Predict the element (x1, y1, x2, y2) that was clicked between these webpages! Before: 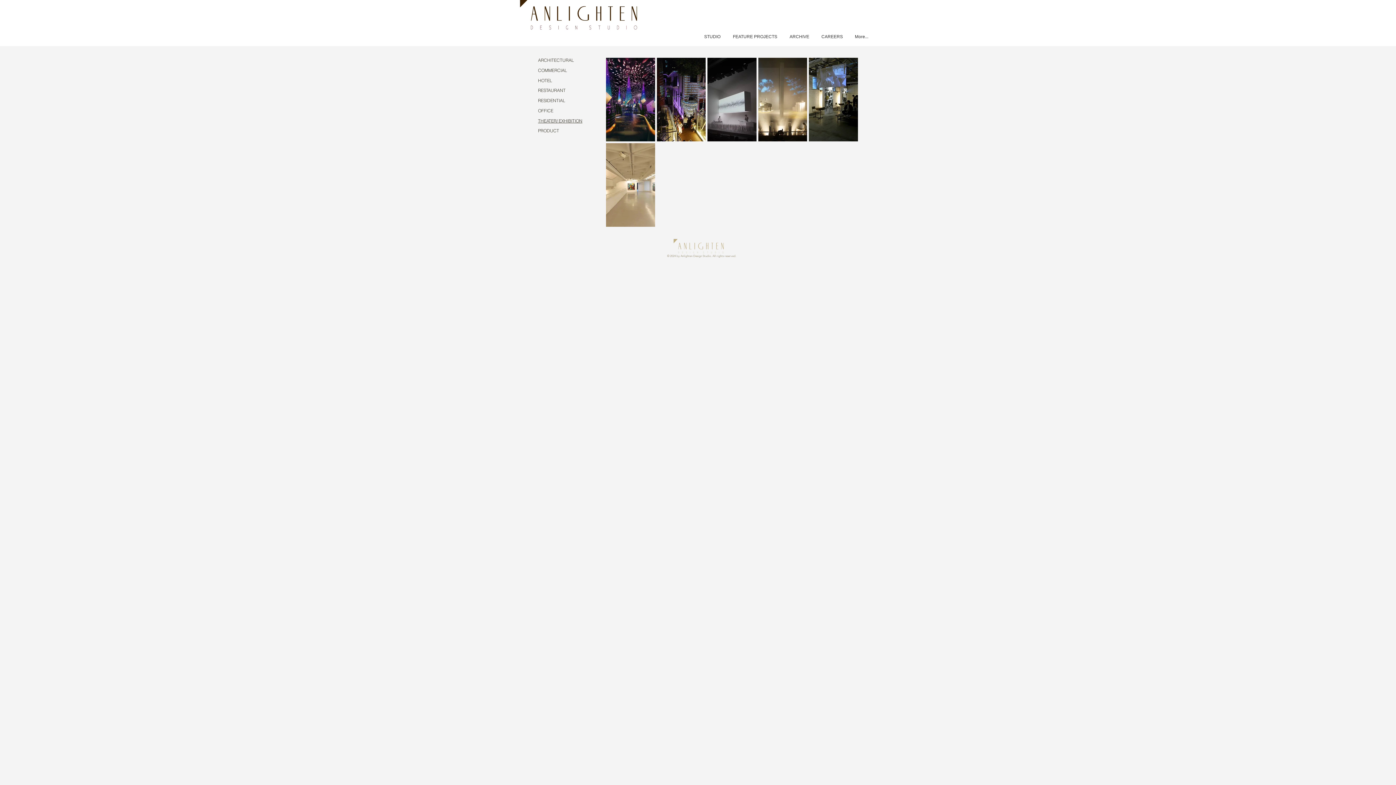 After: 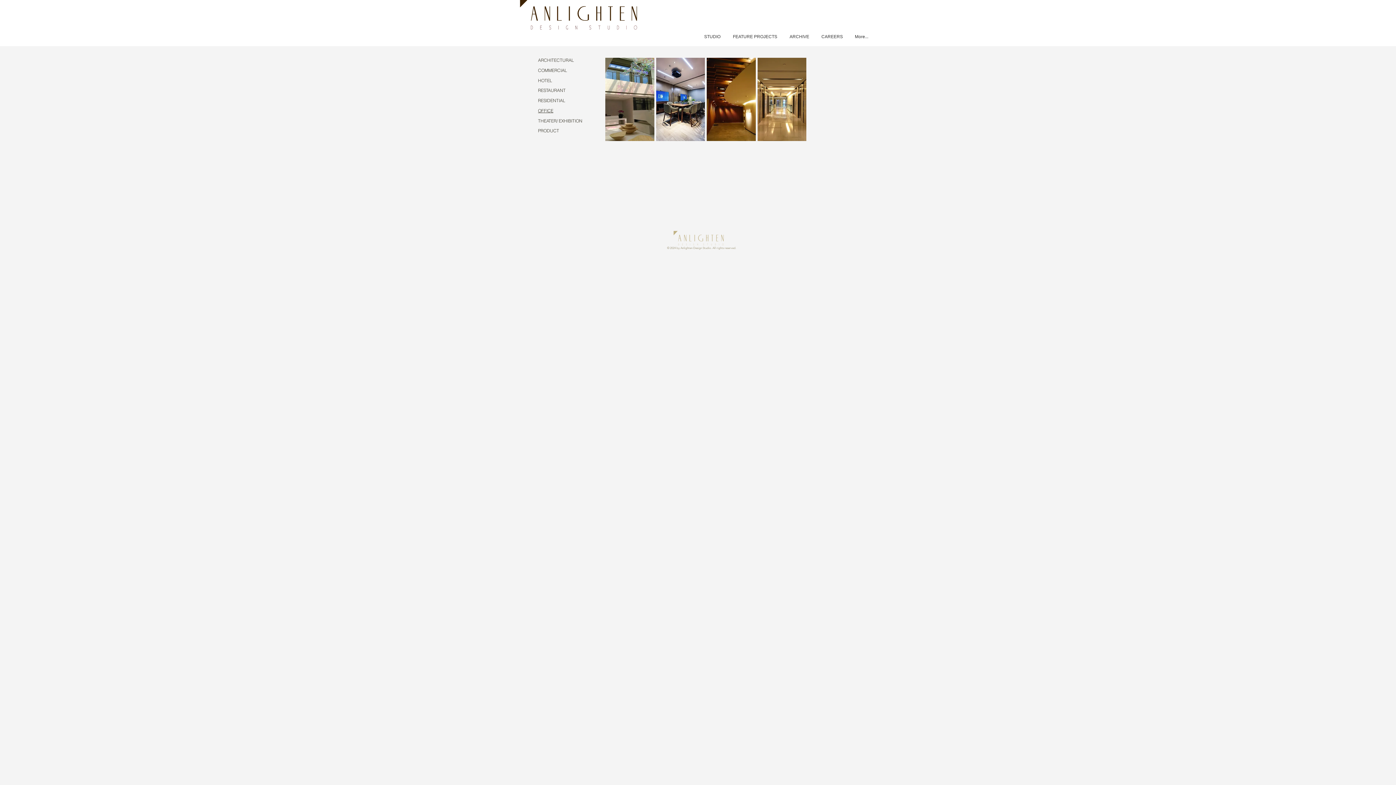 Action: label: OFFICE bbox: (538, 108, 553, 113)